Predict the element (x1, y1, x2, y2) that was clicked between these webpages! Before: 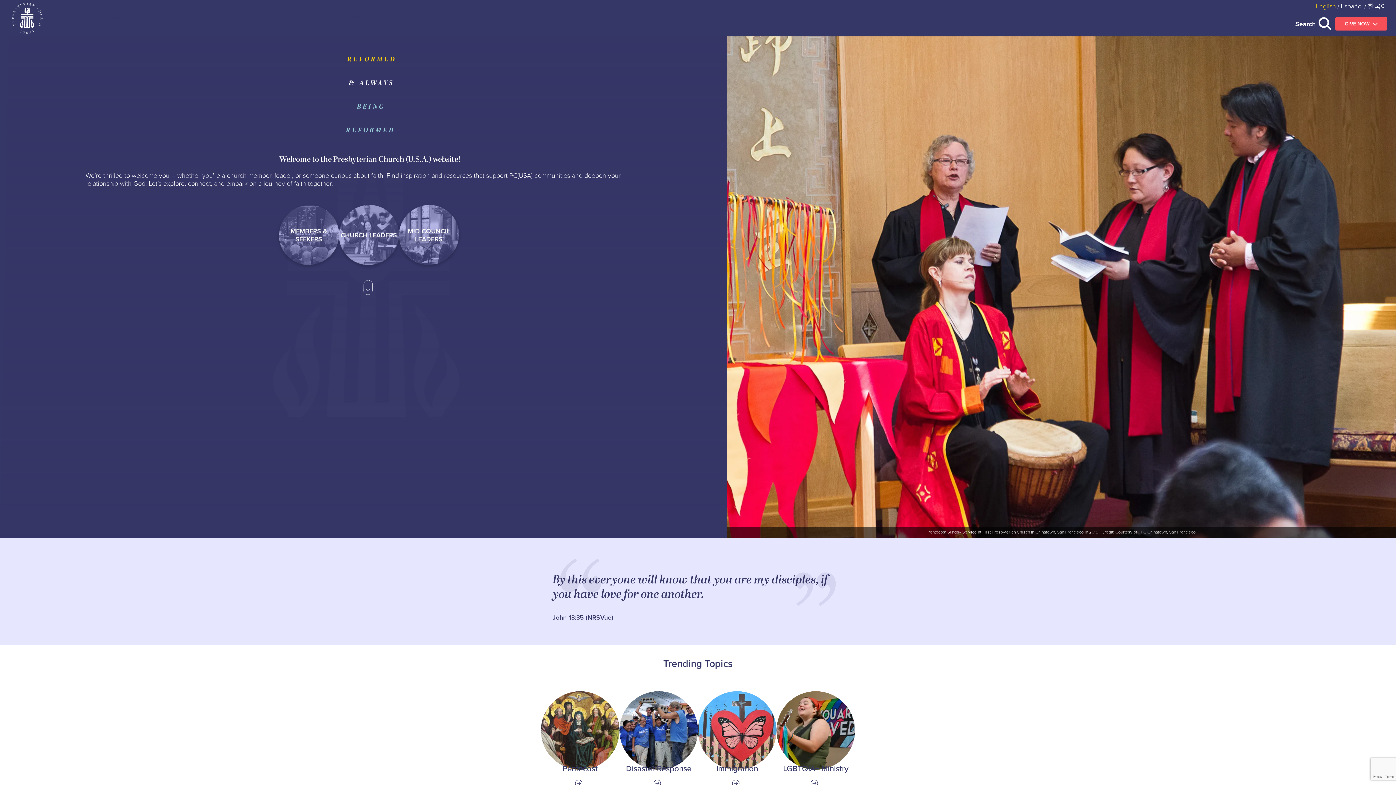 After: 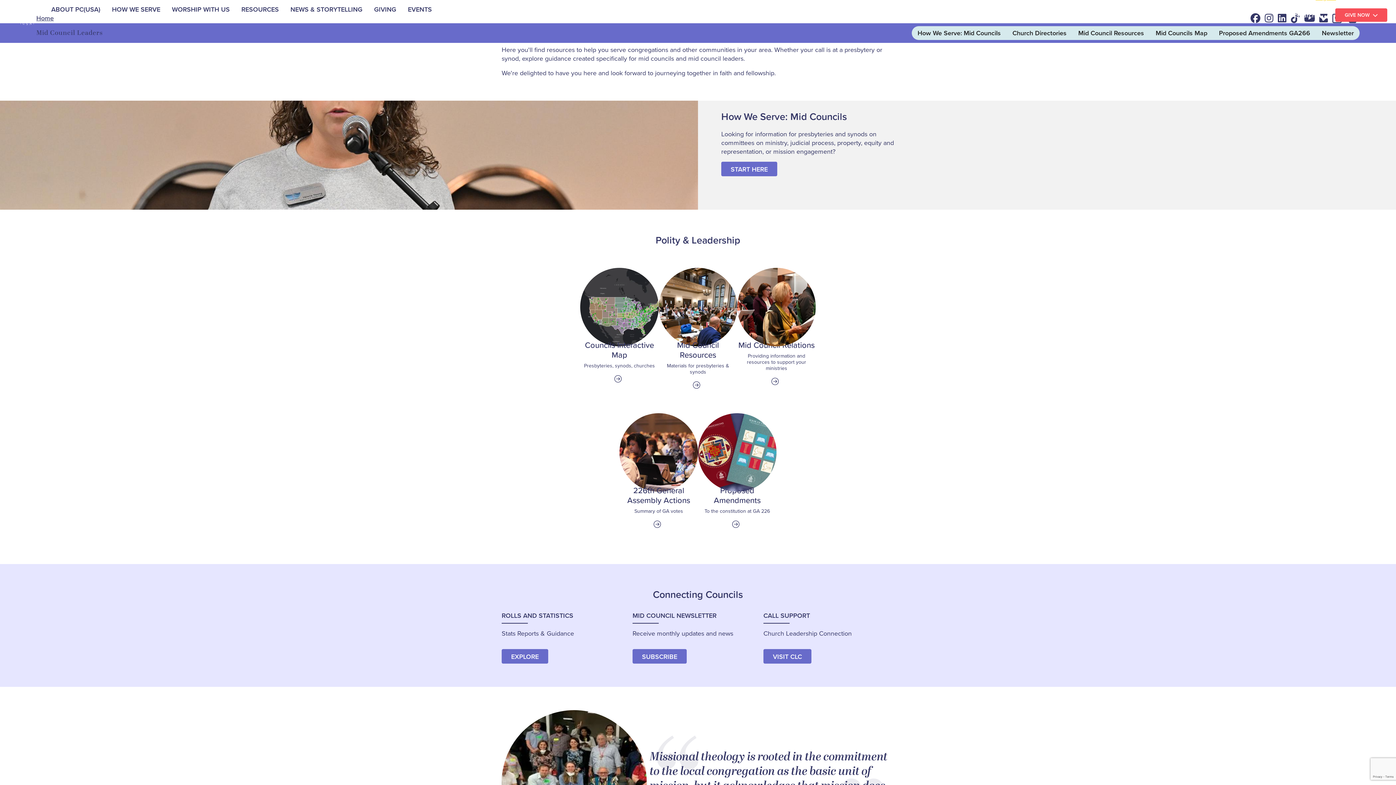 Action: label: MID COUNCIL LEADERS bbox: (398, 205, 459, 265)